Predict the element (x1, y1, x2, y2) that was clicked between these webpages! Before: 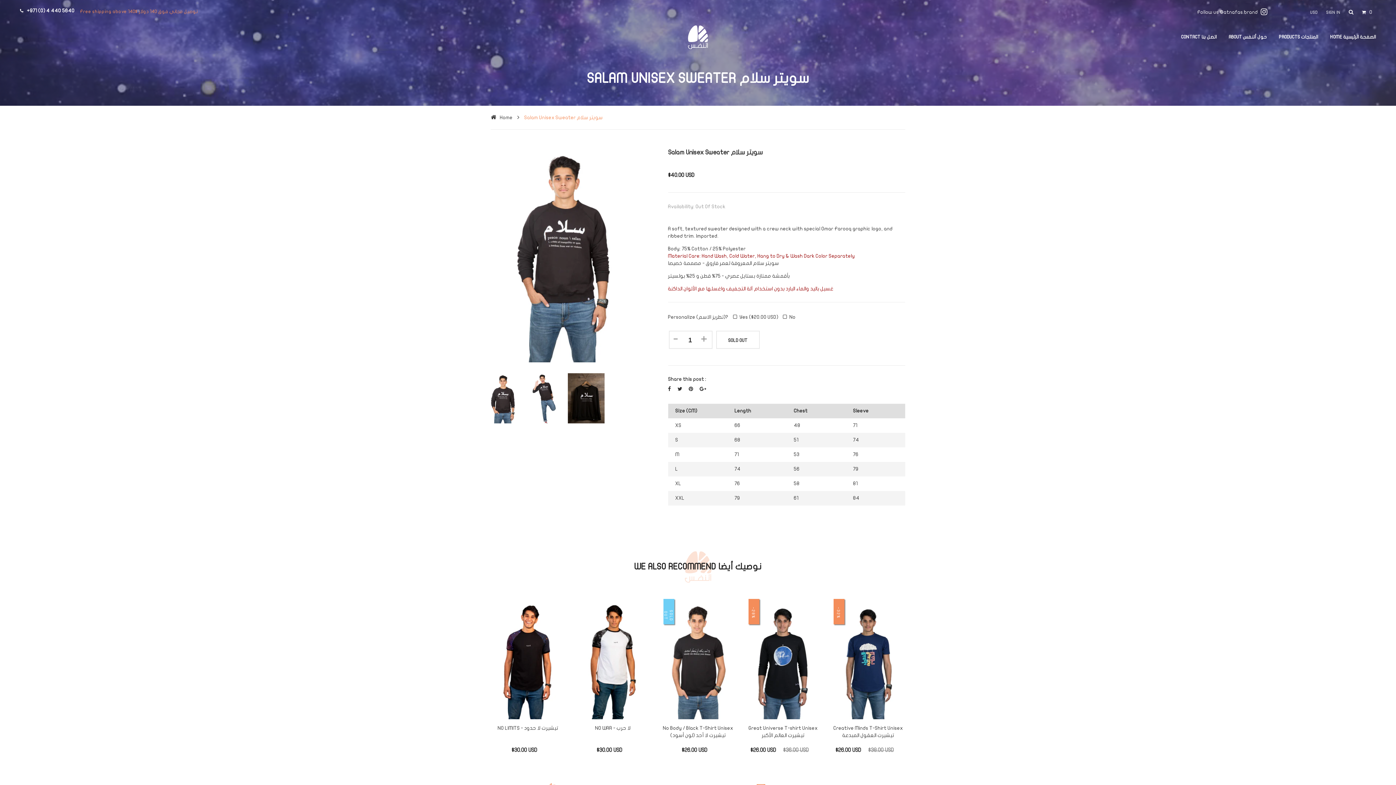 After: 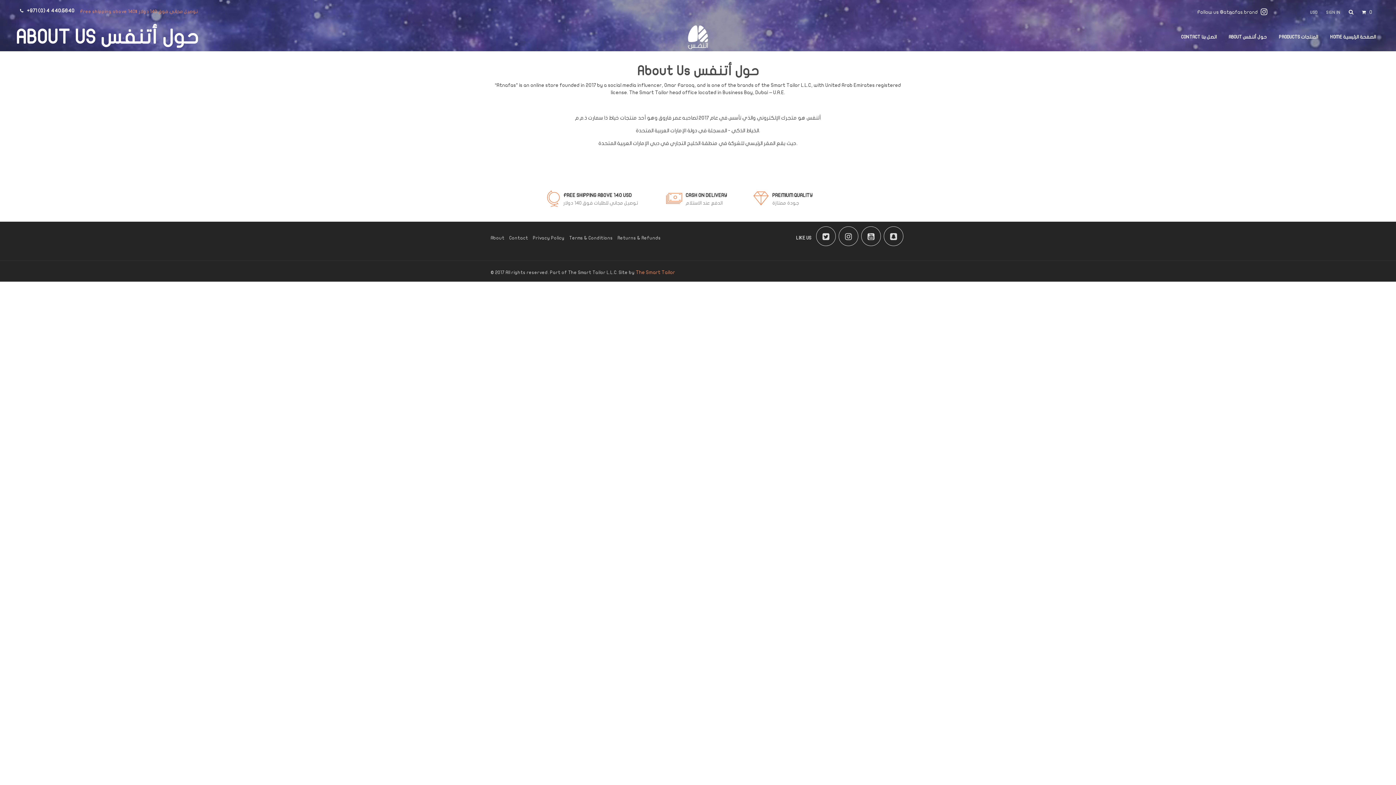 Action: label: ABOUT حول أتنفس bbox: (1223, 24, 1272, 49)